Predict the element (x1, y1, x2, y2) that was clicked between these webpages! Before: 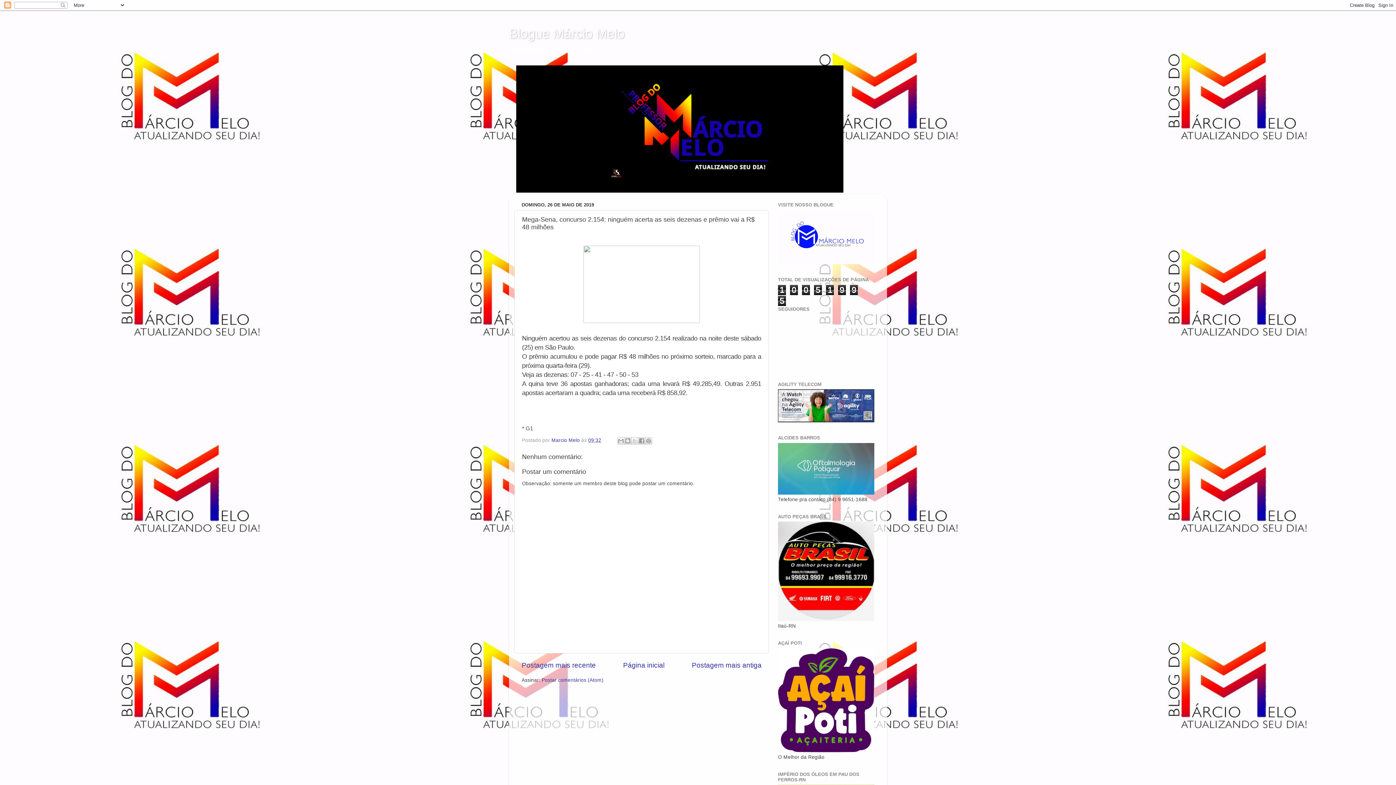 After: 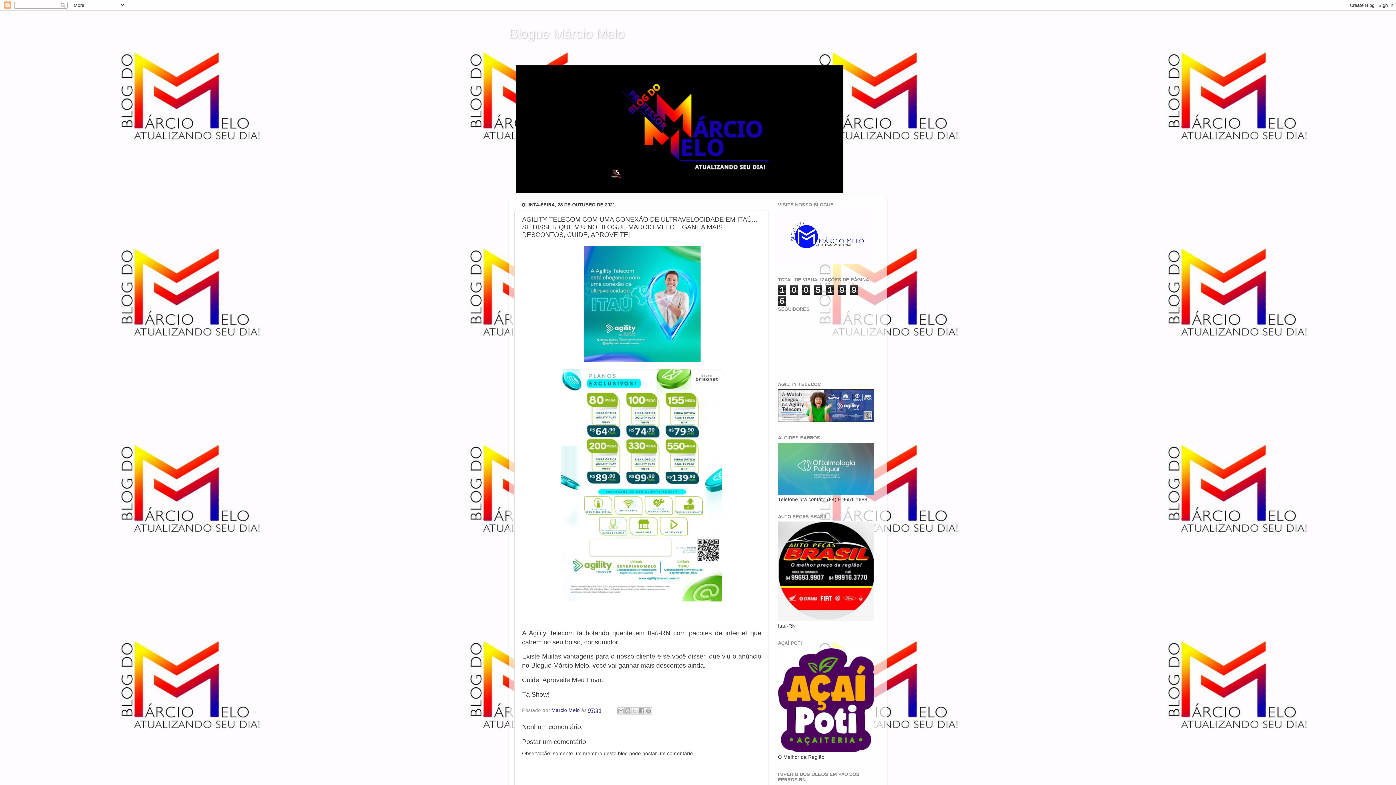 Action: bbox: (778, 418, 874, 423)